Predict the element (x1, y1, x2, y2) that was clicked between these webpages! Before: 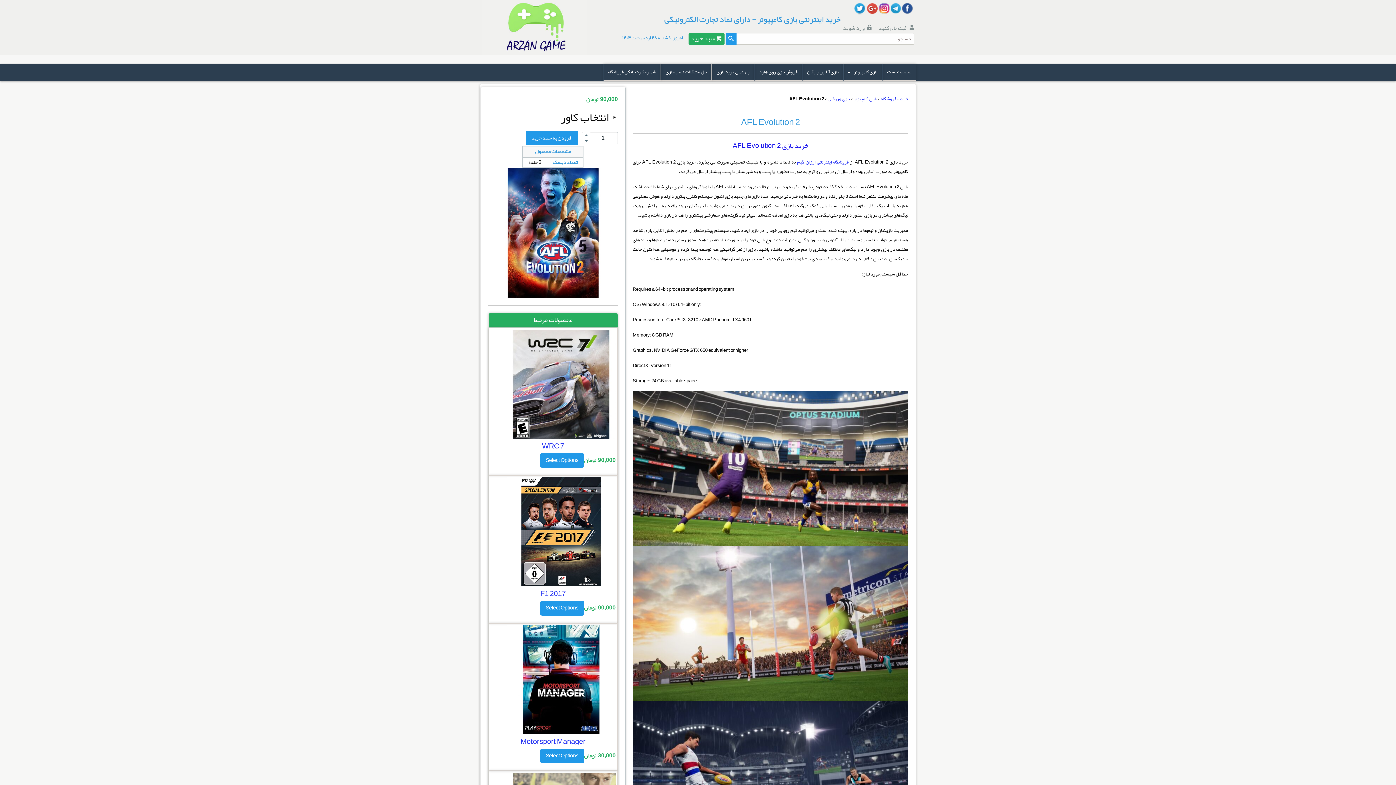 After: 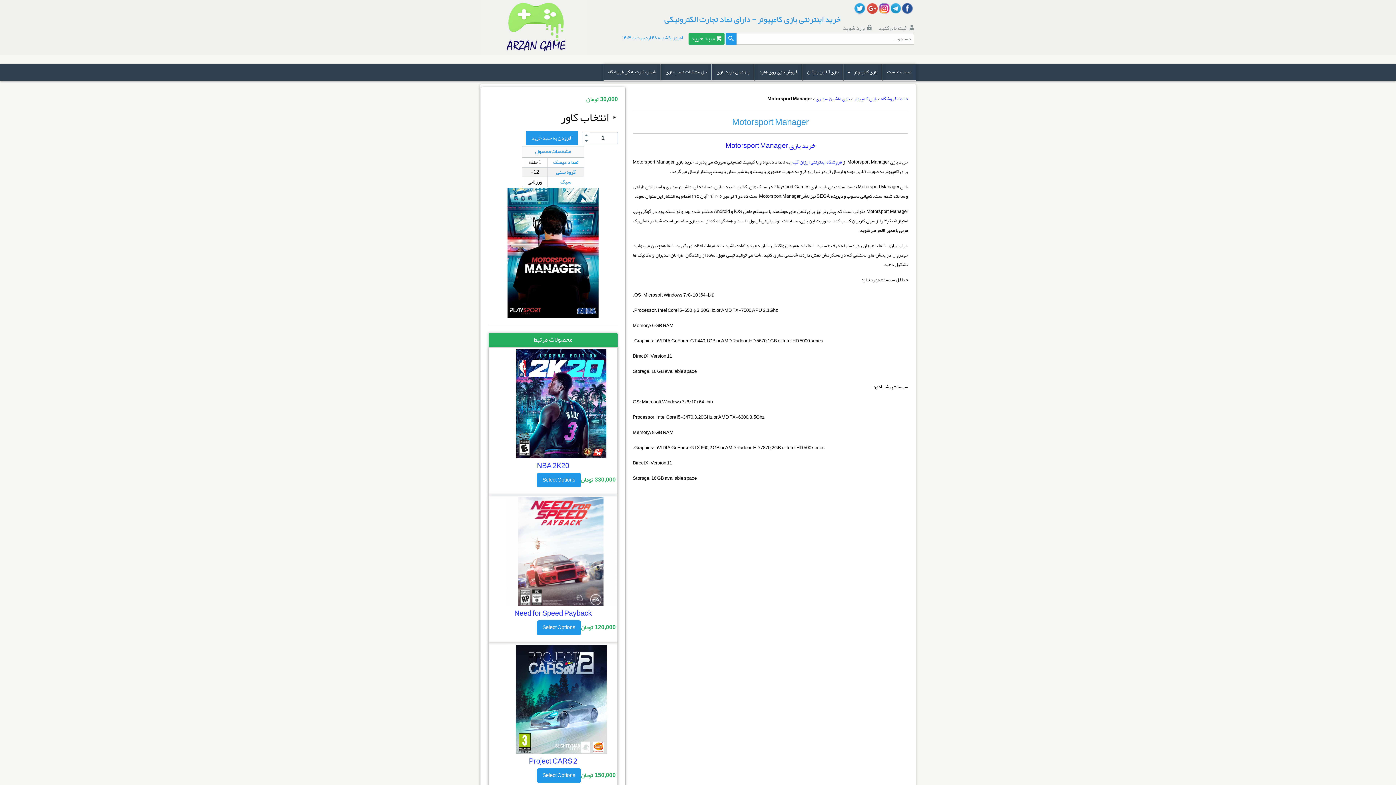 Action: label: Motorsport Manager
30,000 تومان bbox: (490, 676, 615, 761)